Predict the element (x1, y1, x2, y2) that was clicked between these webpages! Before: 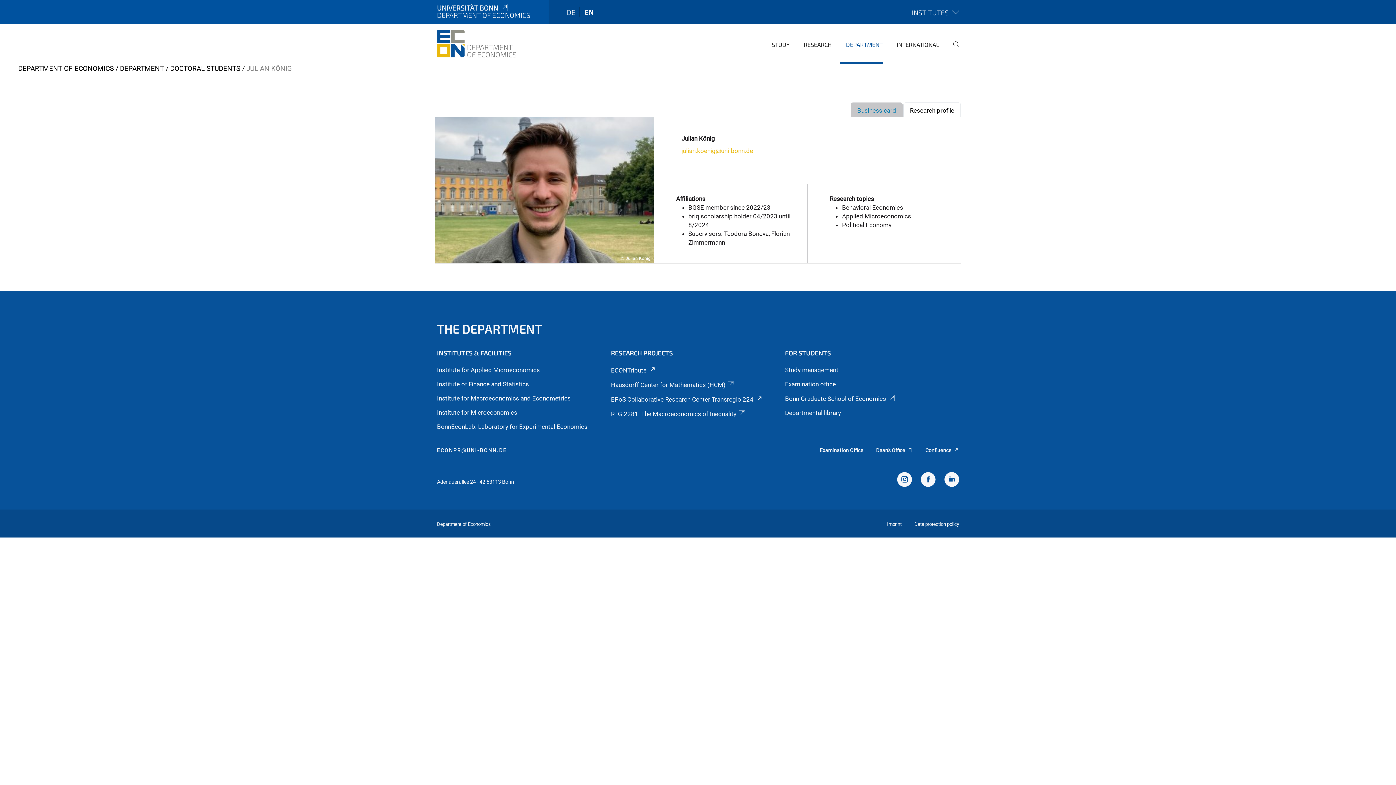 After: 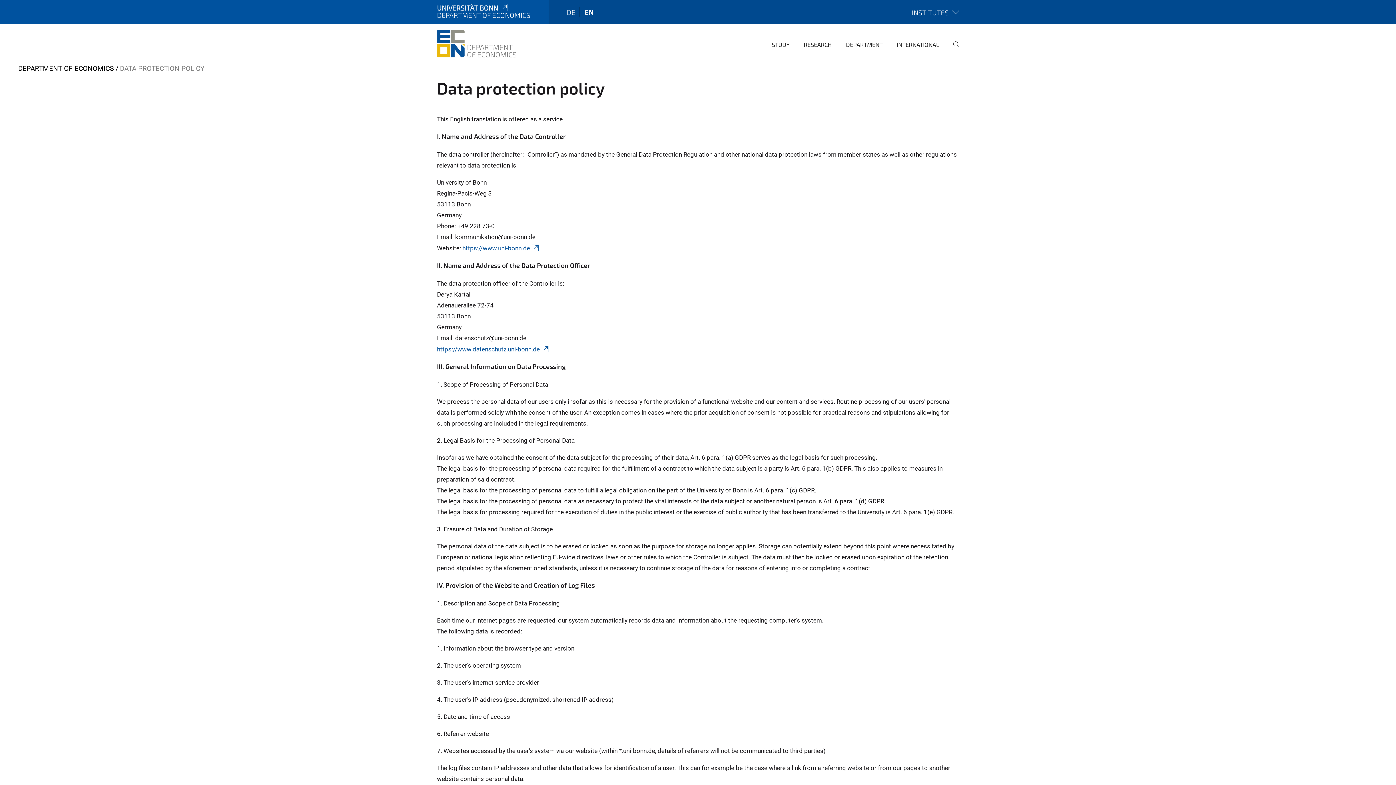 Action: label: Data protection policy bbox: (914, 521, 959, 527)